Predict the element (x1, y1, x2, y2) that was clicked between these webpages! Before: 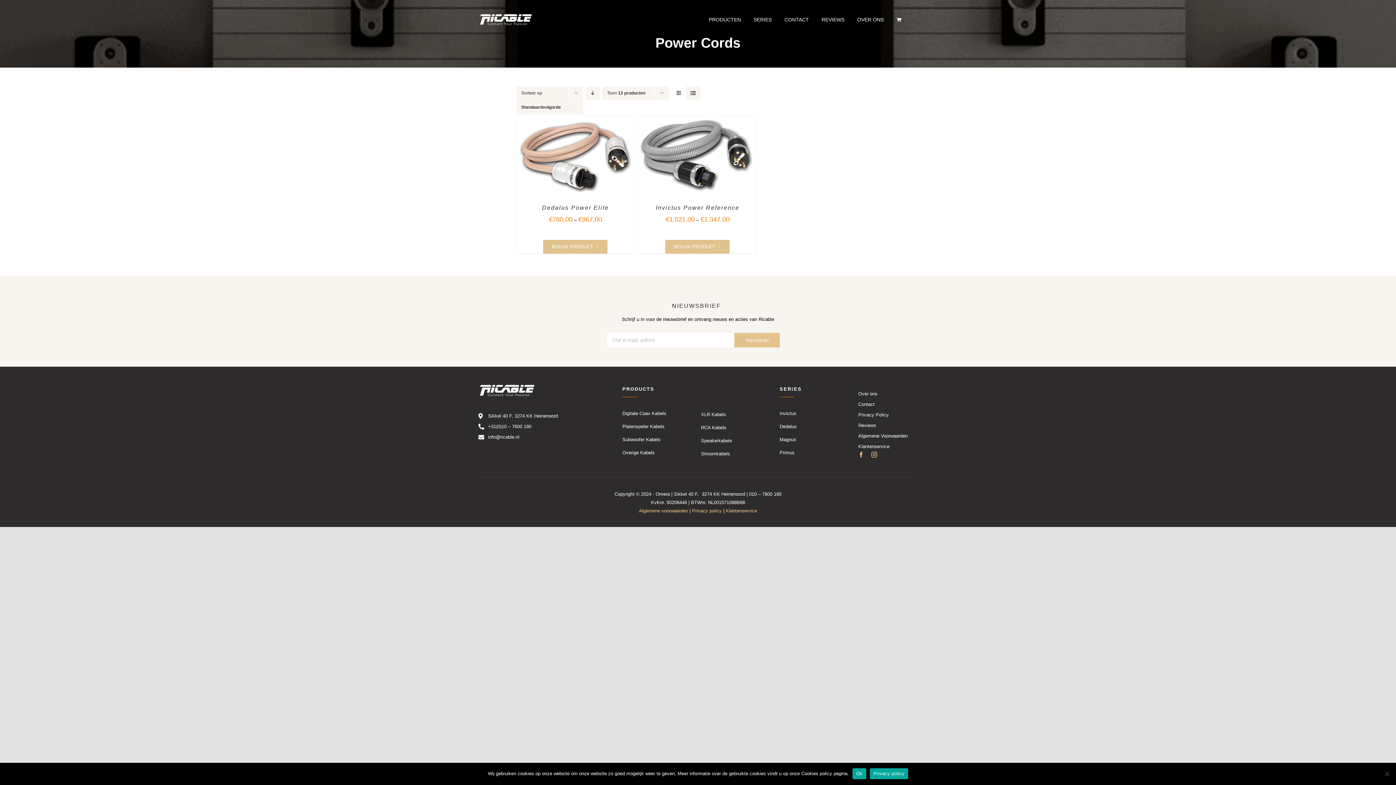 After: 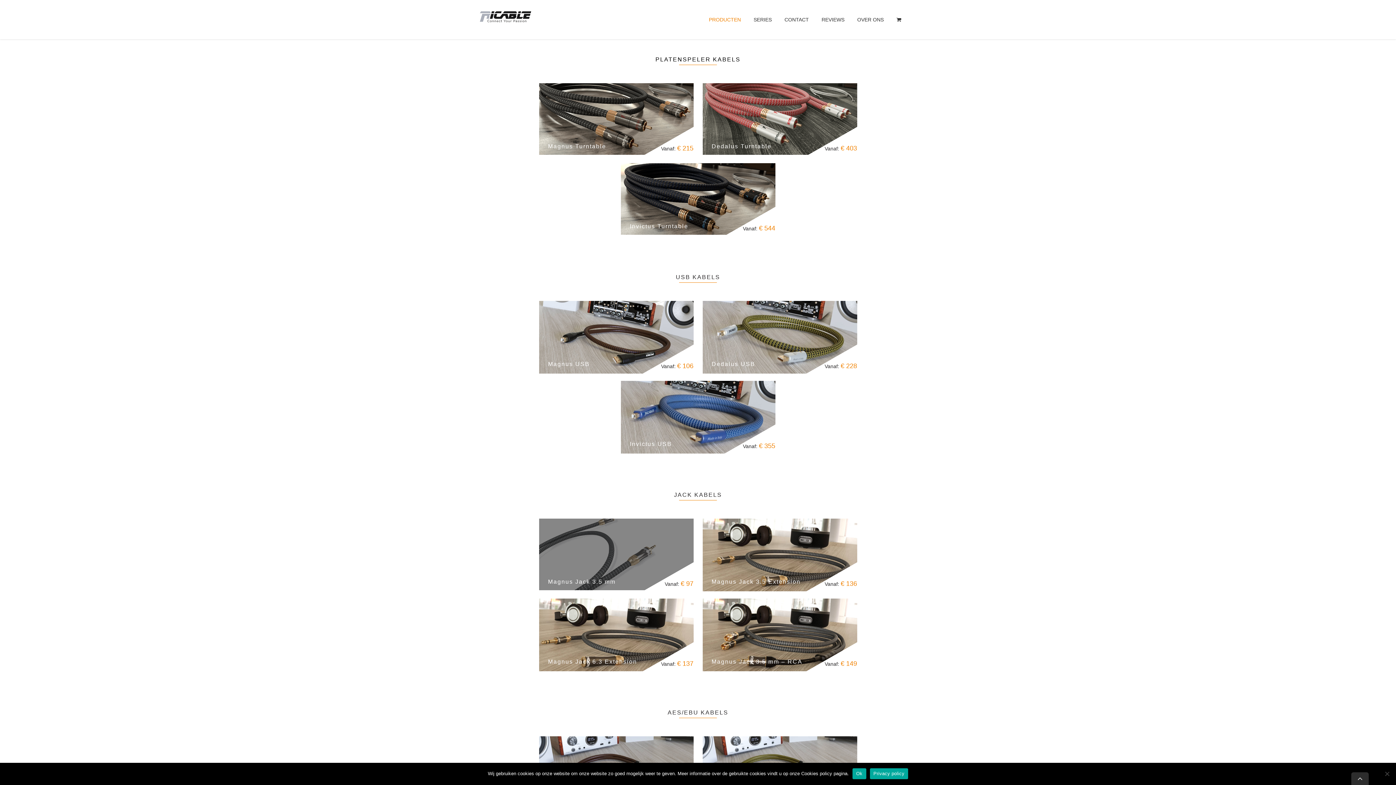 Action: label: Platenspeler Kabels bbox: (622, 424, 664, 429)